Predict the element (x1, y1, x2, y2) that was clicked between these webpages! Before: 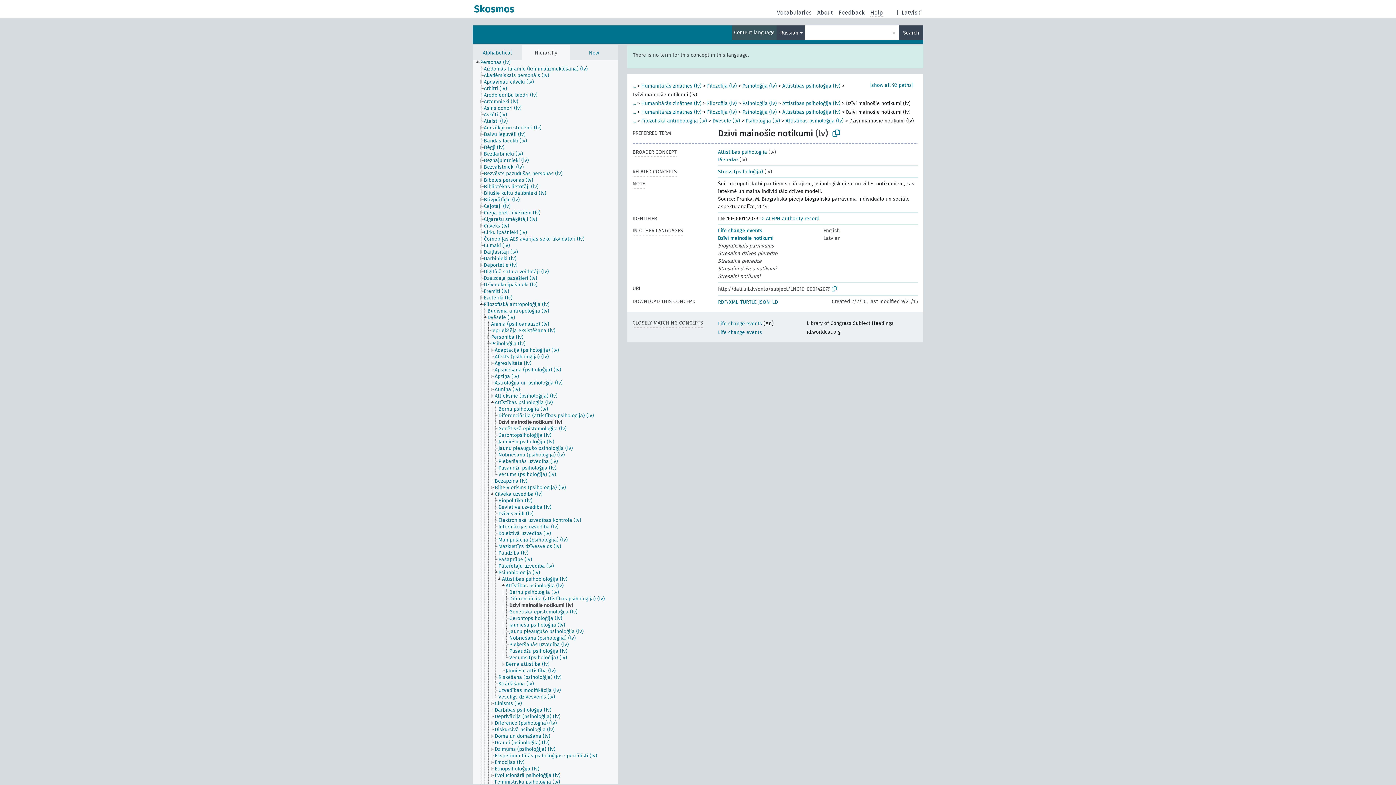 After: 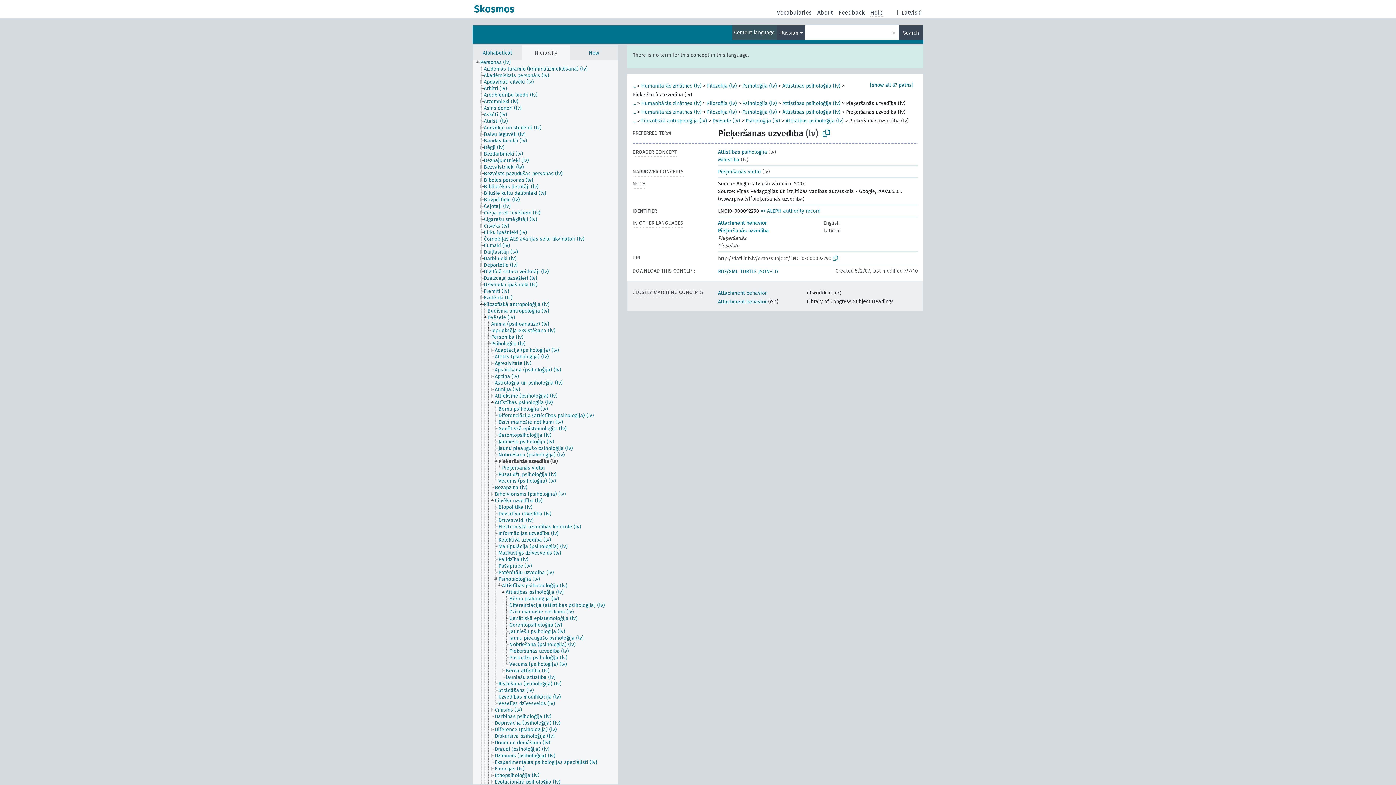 Action: bbox: (498, 459, 564, 466) label: Pieķeršanās uzvedība (lv)